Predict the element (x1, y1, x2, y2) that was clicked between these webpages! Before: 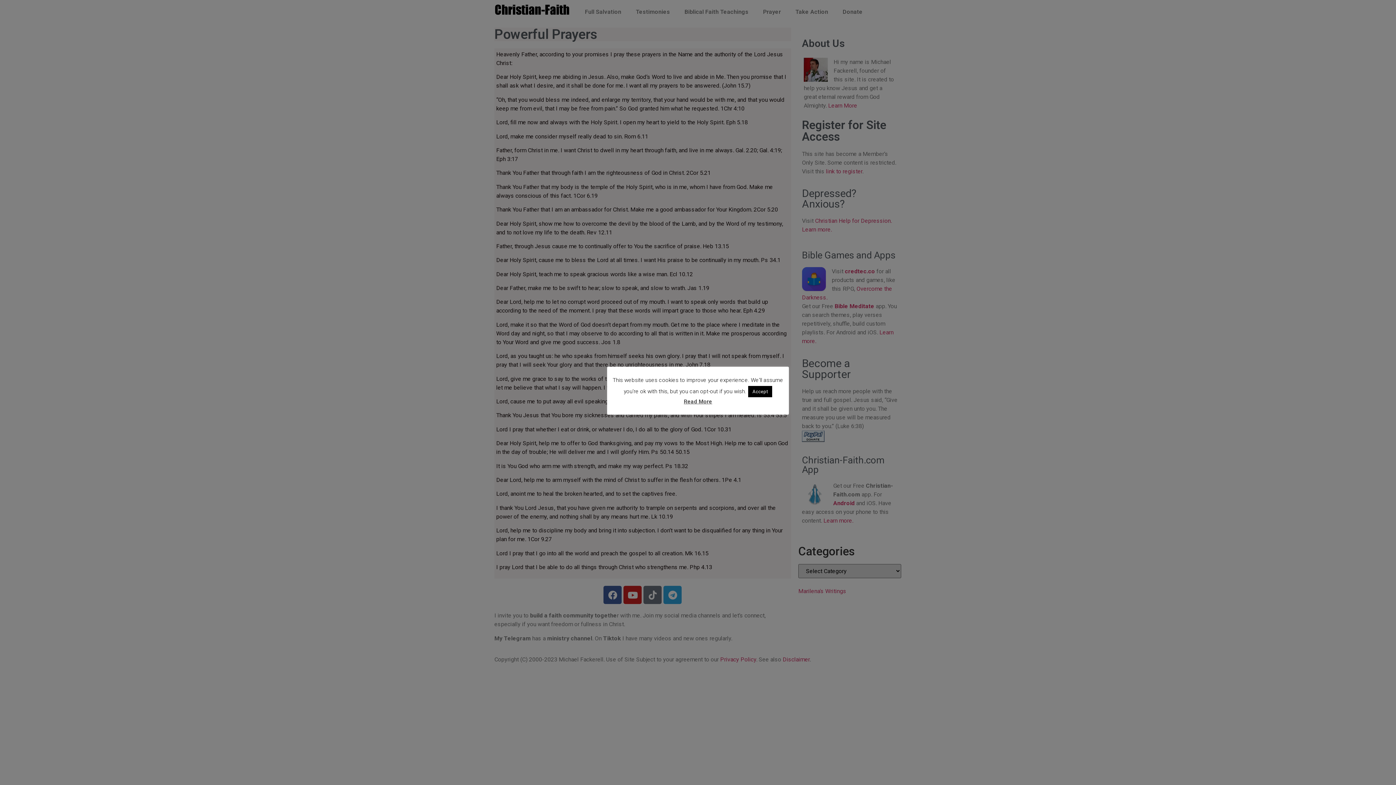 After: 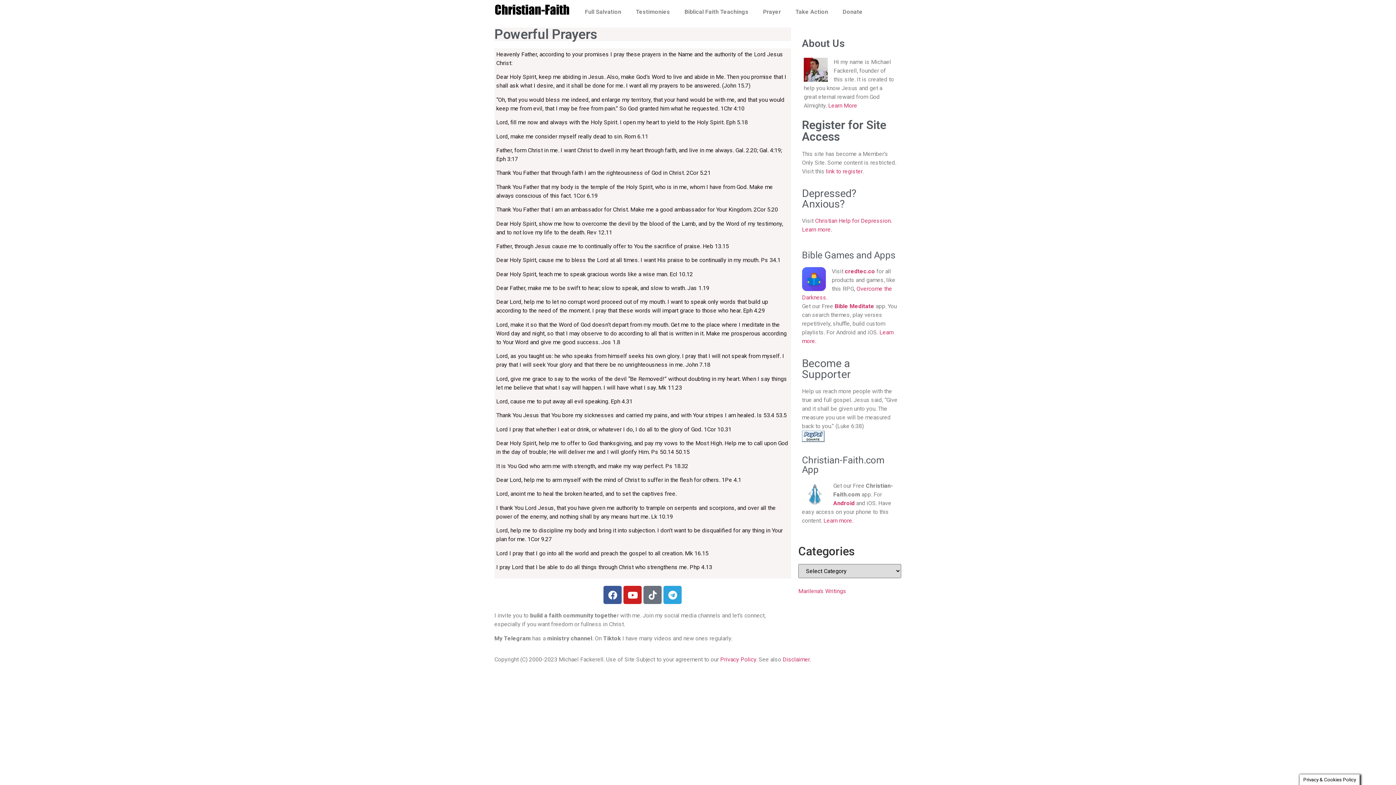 Action: label: Accept bbox: (748, 386, 772, 397)